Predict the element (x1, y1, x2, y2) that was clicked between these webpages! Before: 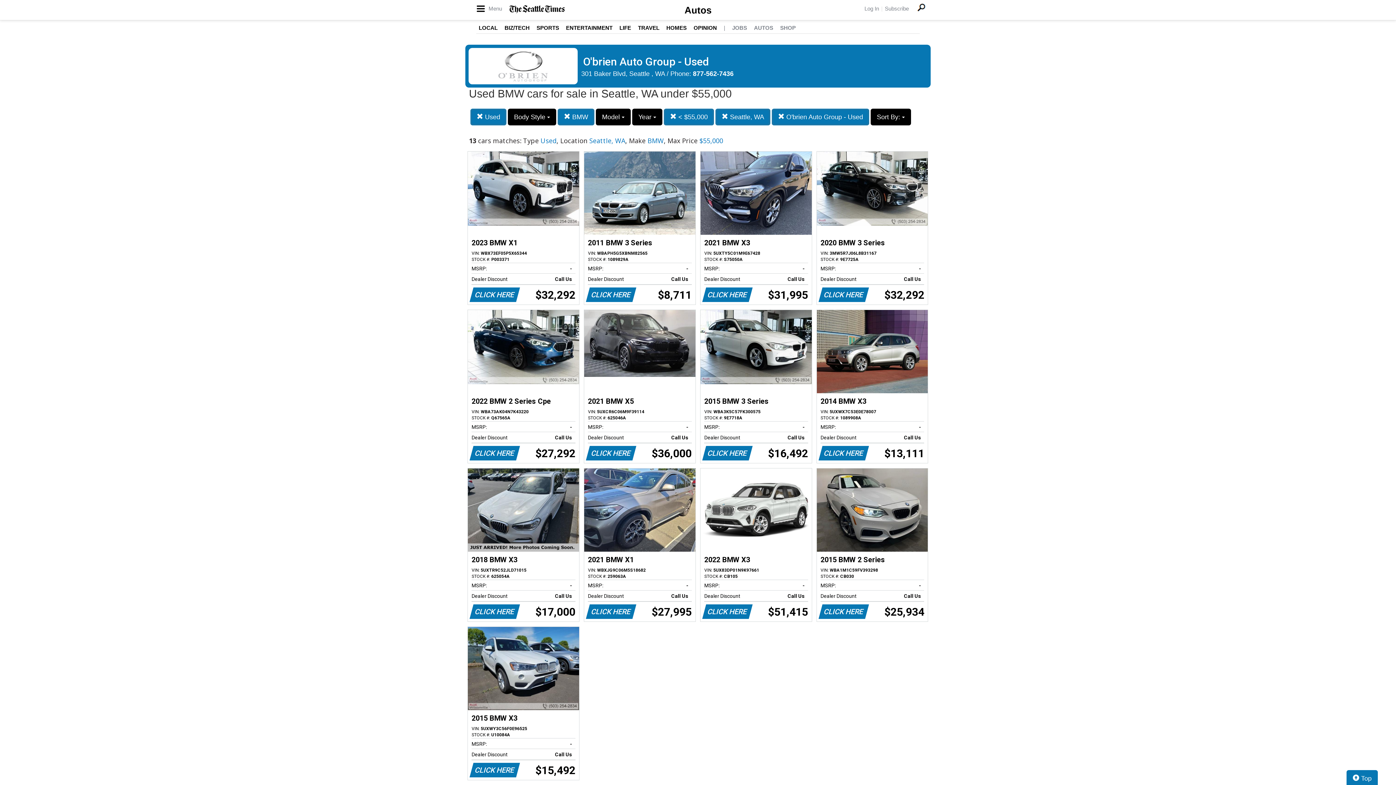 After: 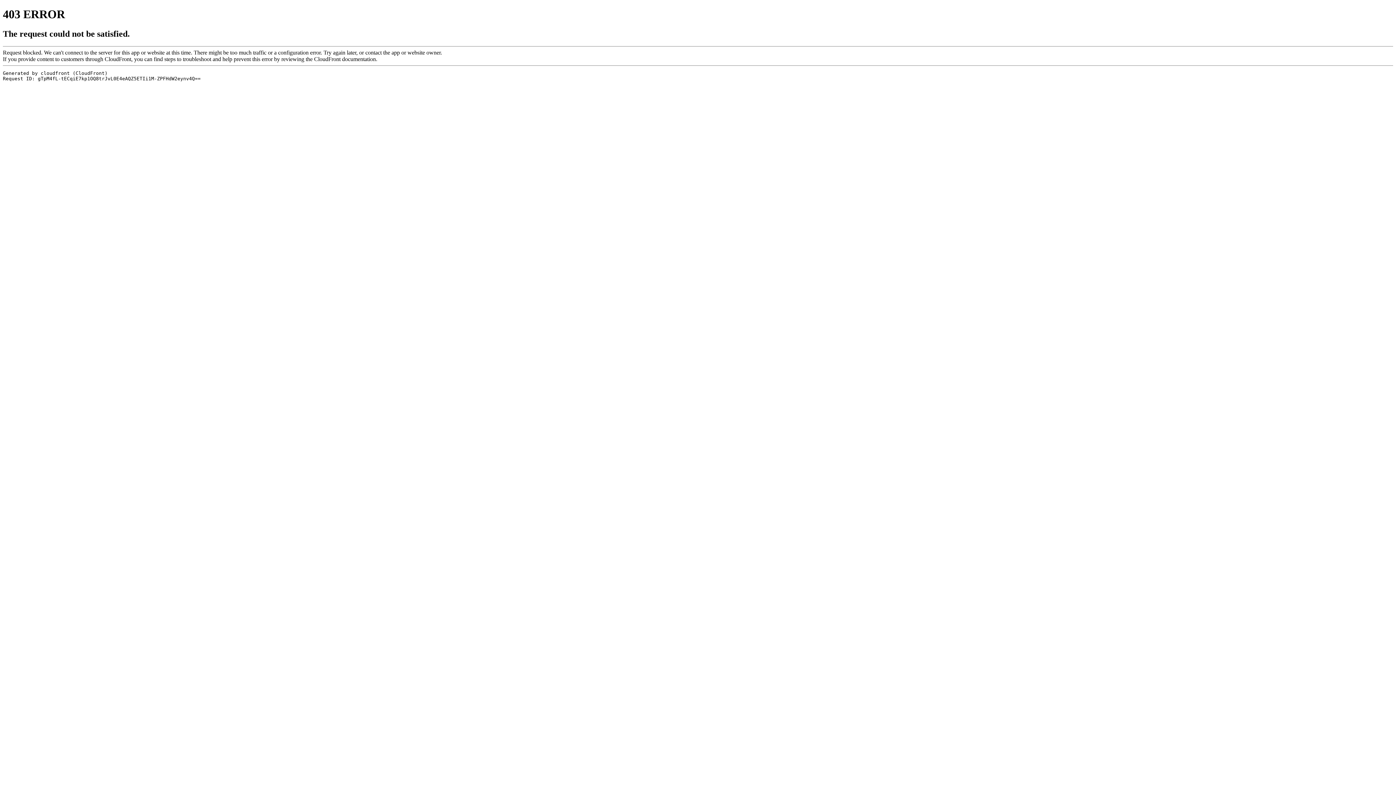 Action: bbox: (478, 24, 497, 30) label: LOCAL